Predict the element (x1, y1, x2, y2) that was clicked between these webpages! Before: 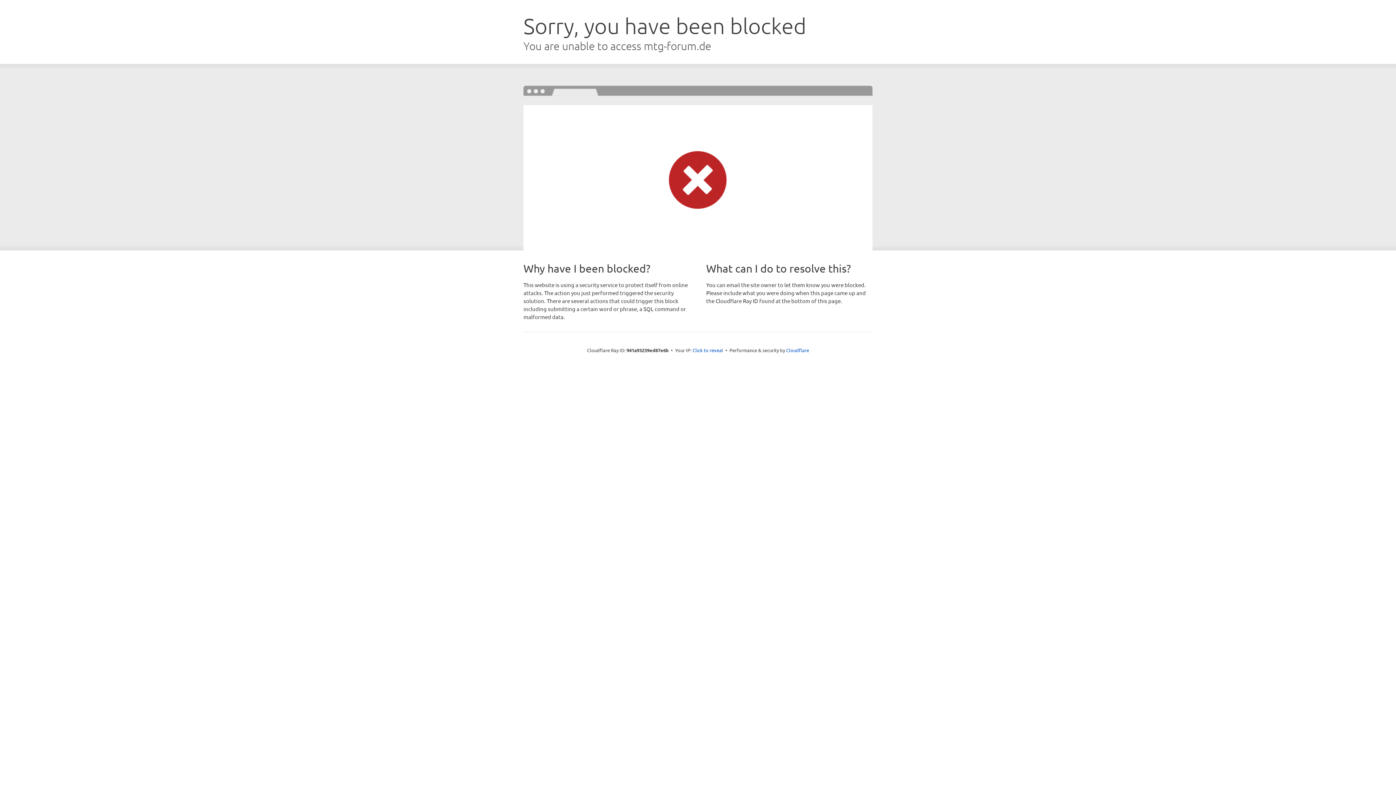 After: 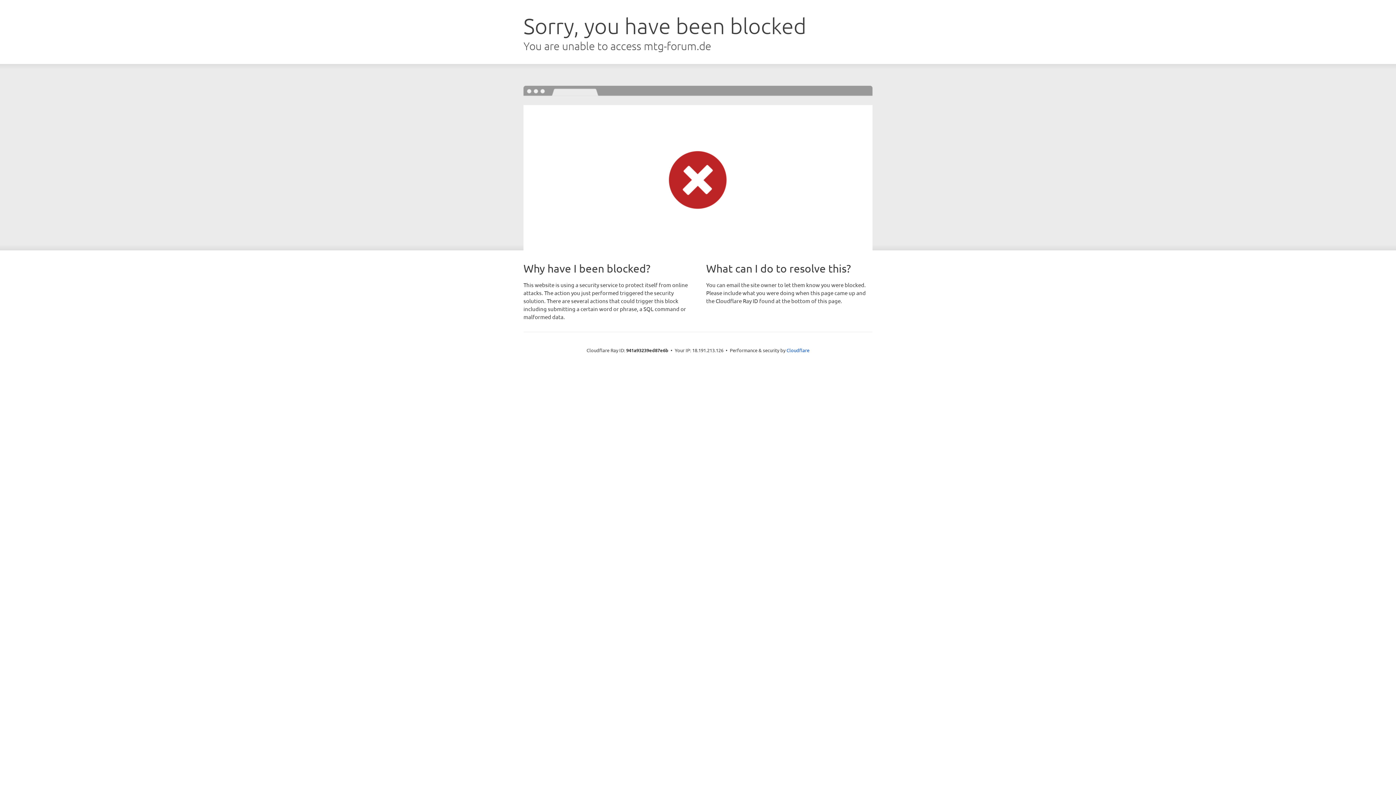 Action: label: Click to reveal bbox: (692, 346, 723, 353)